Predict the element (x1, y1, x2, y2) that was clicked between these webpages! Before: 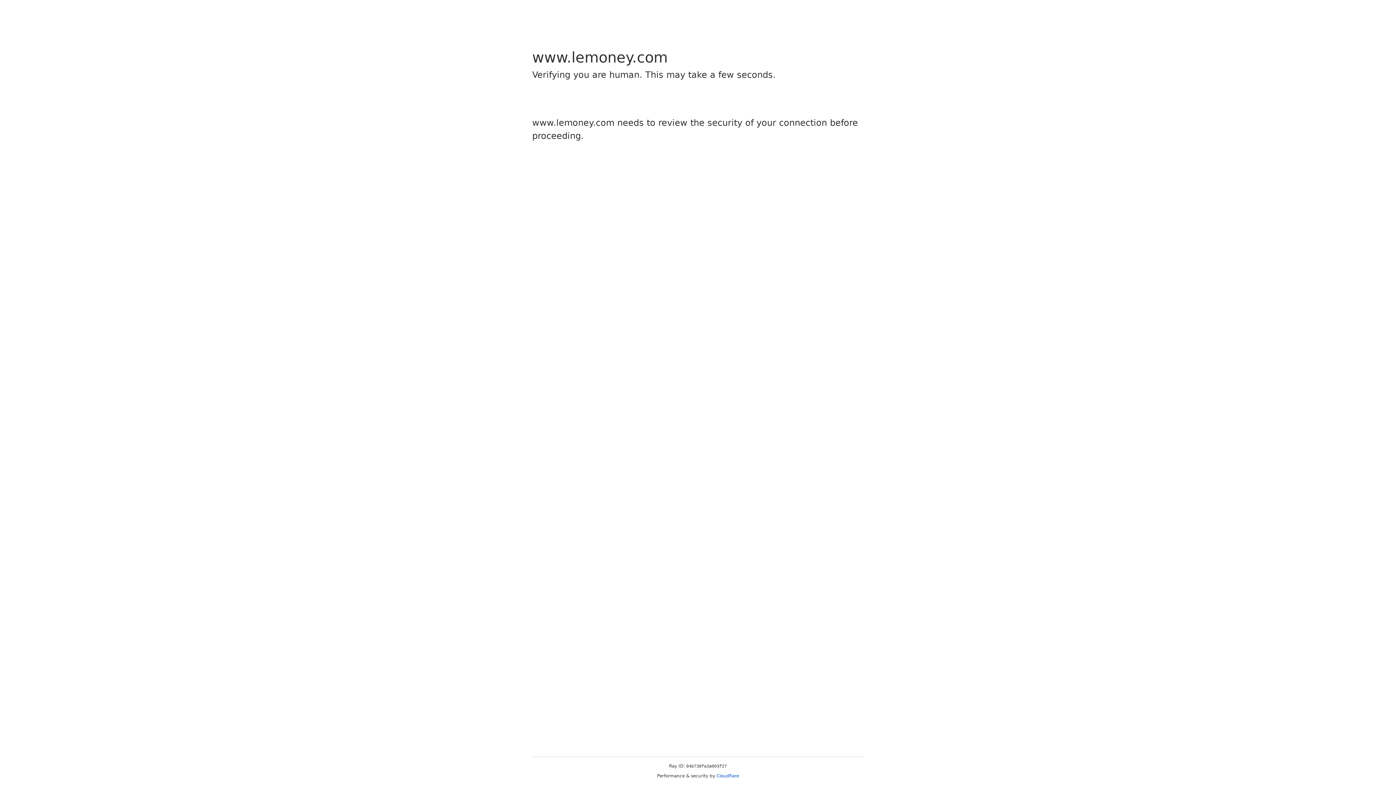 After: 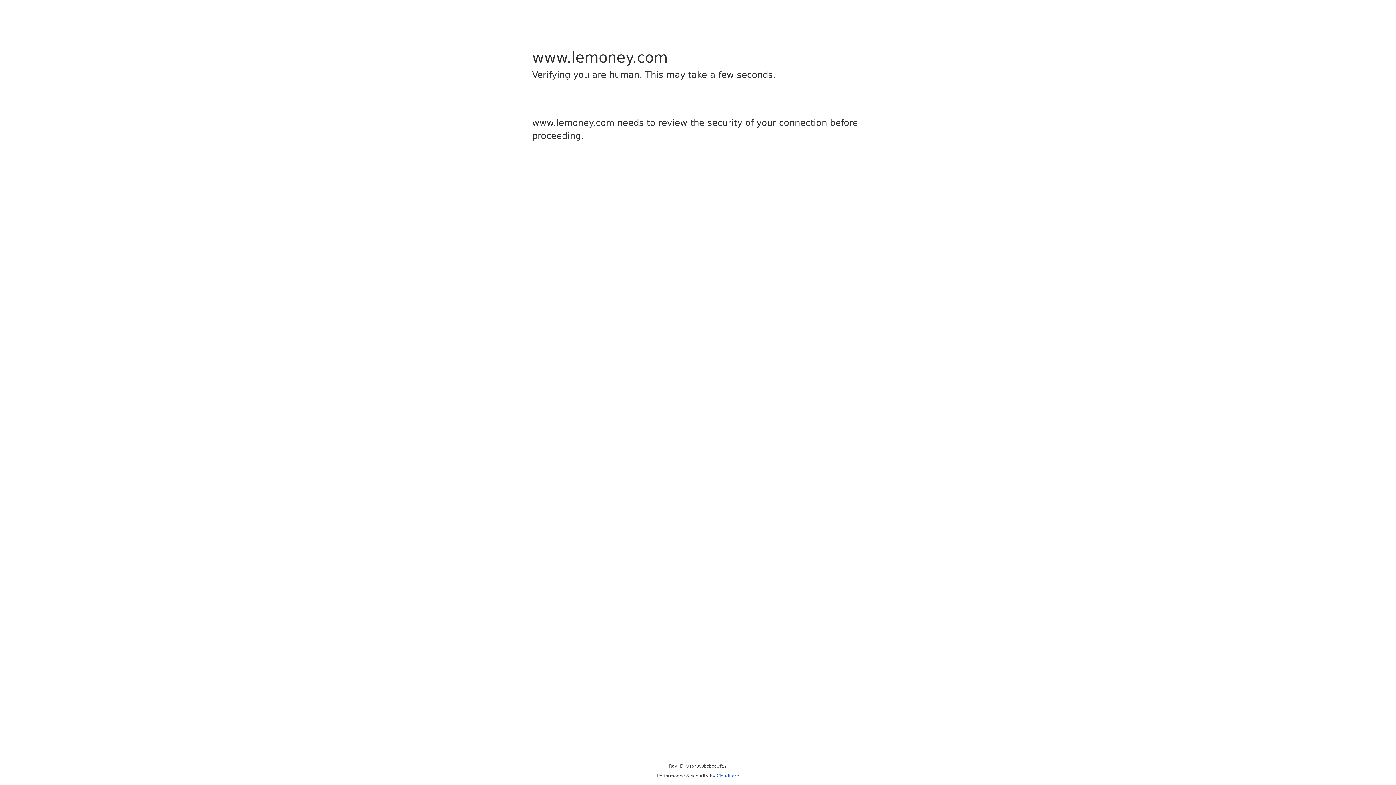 Action: label: Cloudflare bbox: (716, 773, 739, 778)